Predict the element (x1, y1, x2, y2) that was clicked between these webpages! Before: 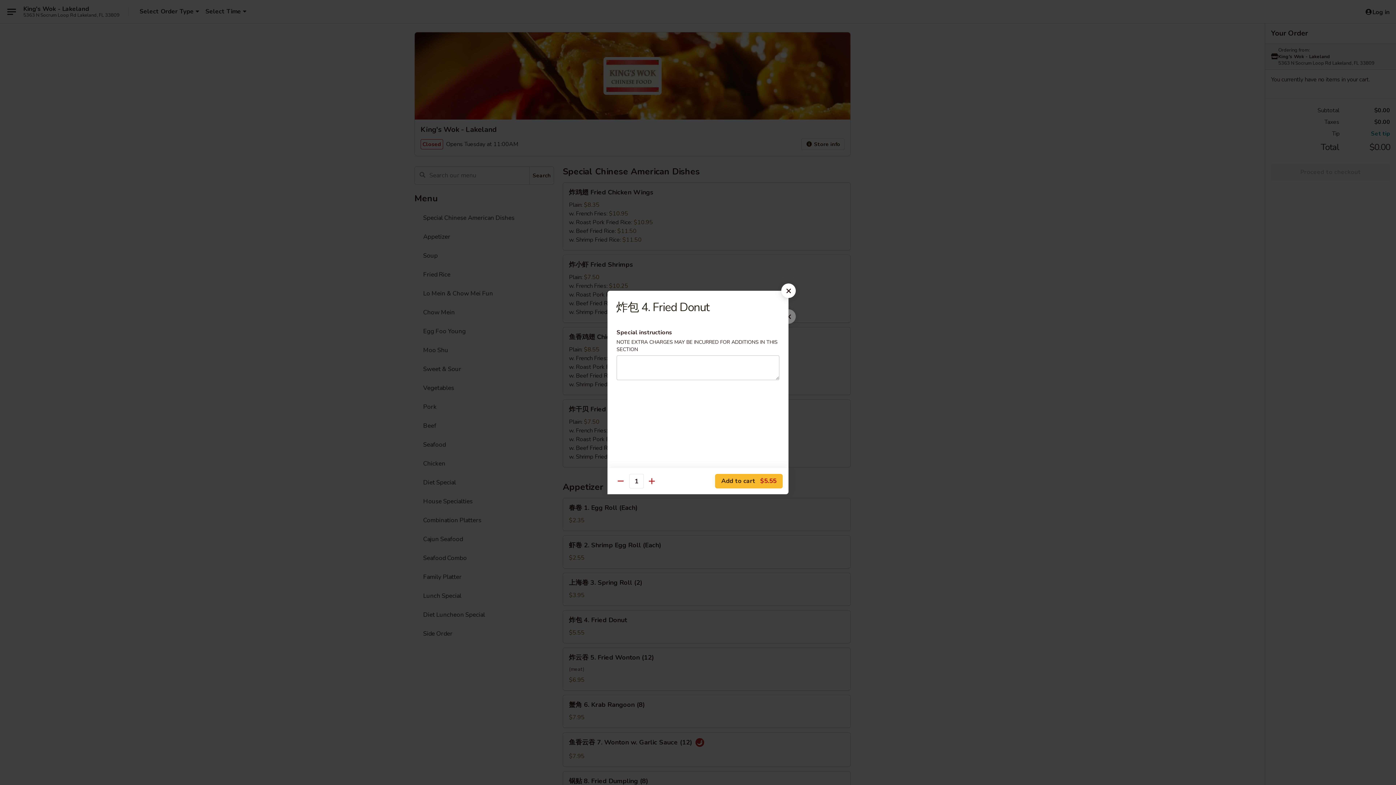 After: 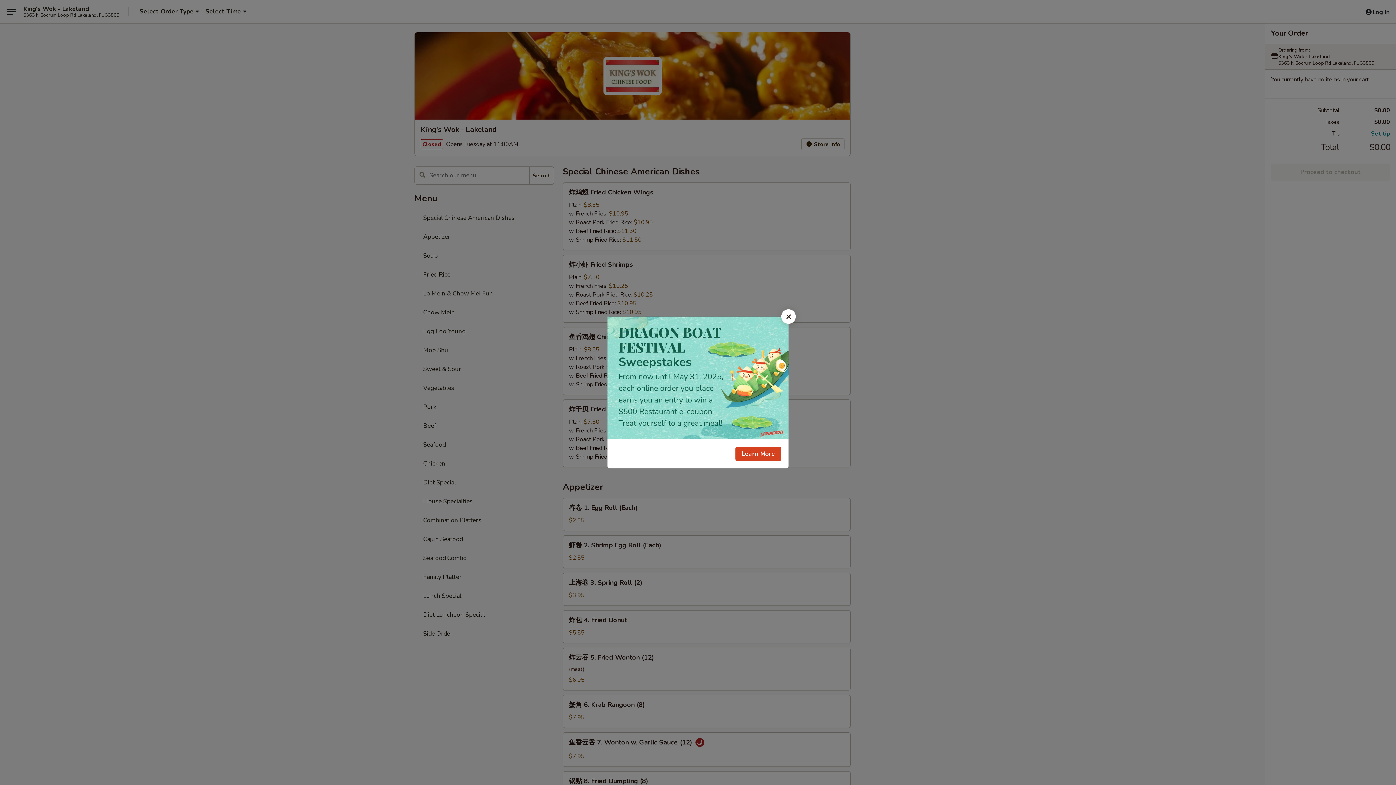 Action: bbox: (781, 283, 796, 298)